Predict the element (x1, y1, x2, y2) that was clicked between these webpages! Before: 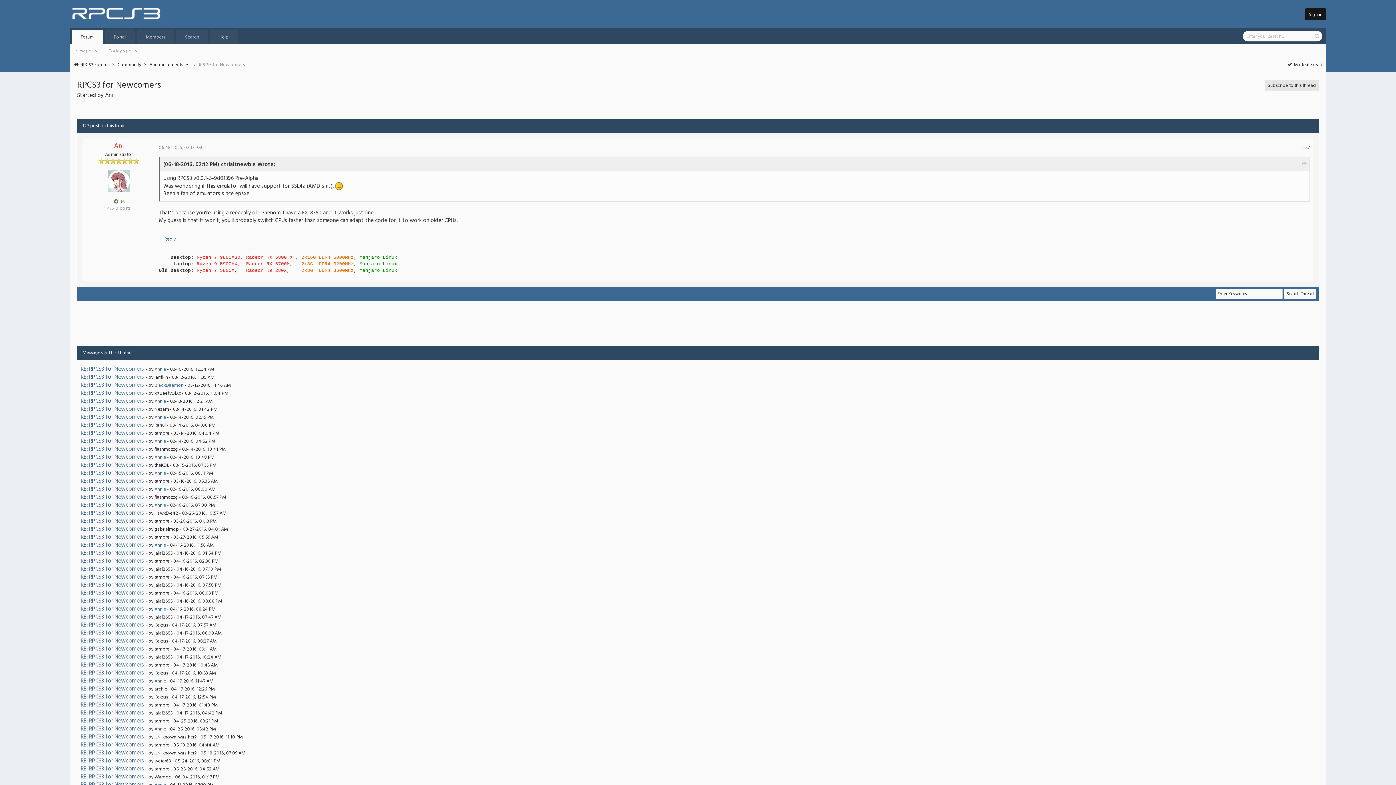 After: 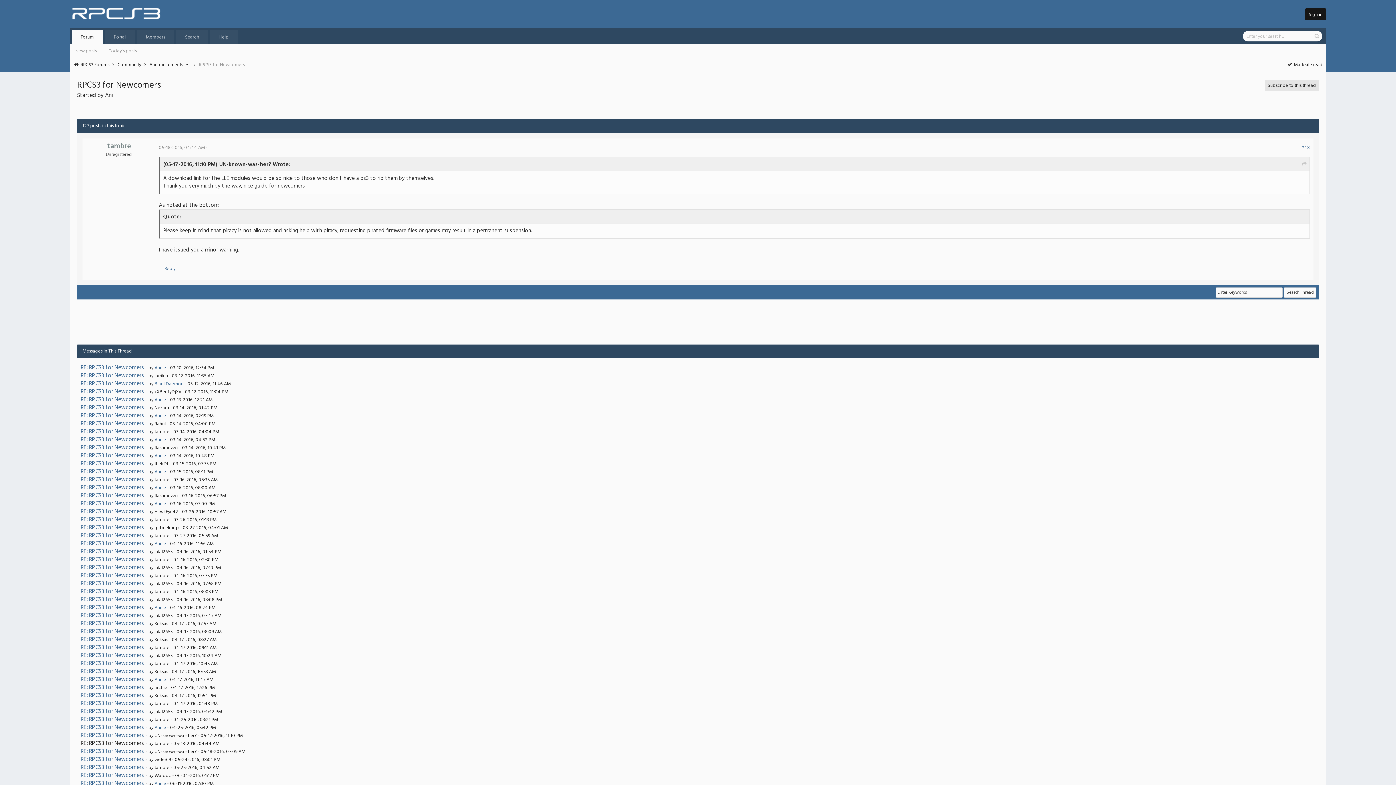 Action: bbox: (80, 740, 144, 750) label: RE: RPCS3 for Newcomers